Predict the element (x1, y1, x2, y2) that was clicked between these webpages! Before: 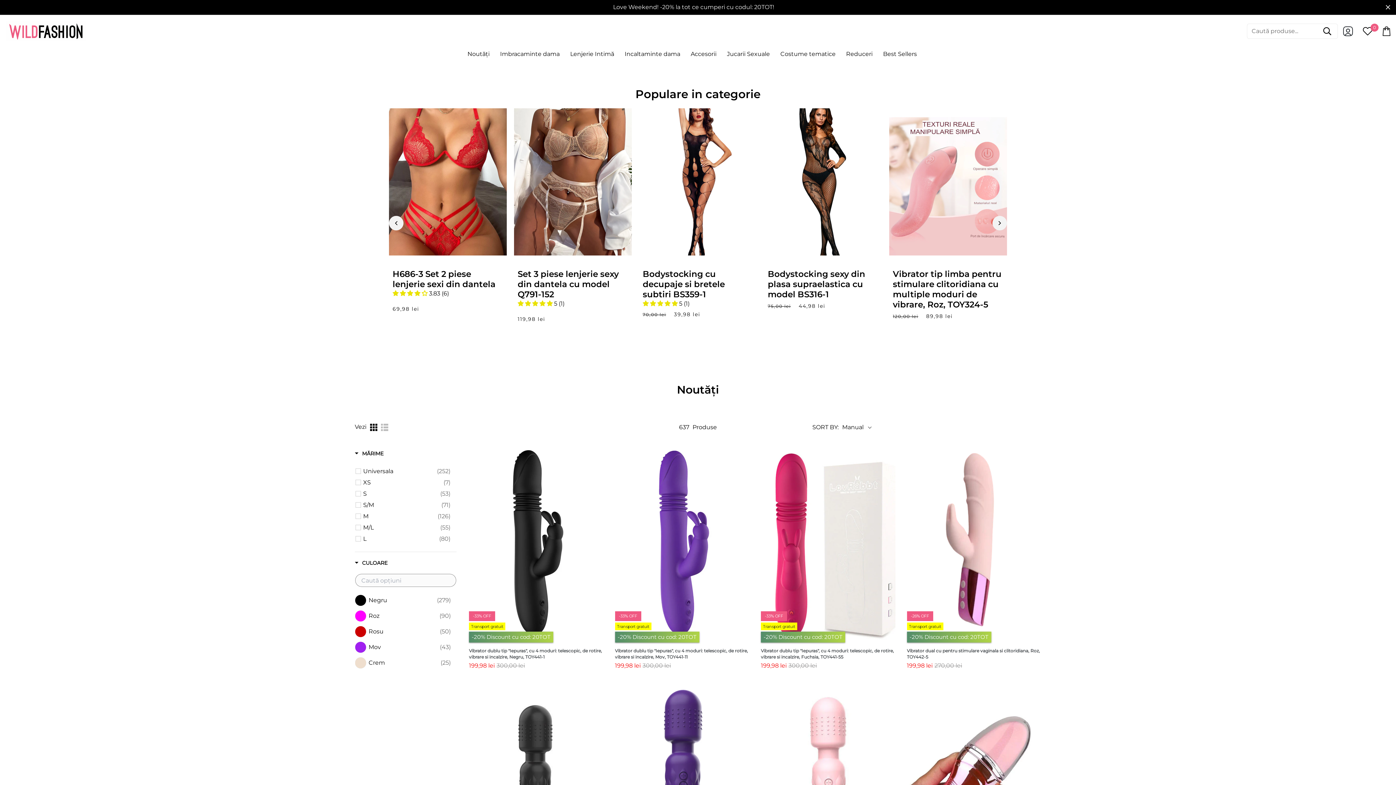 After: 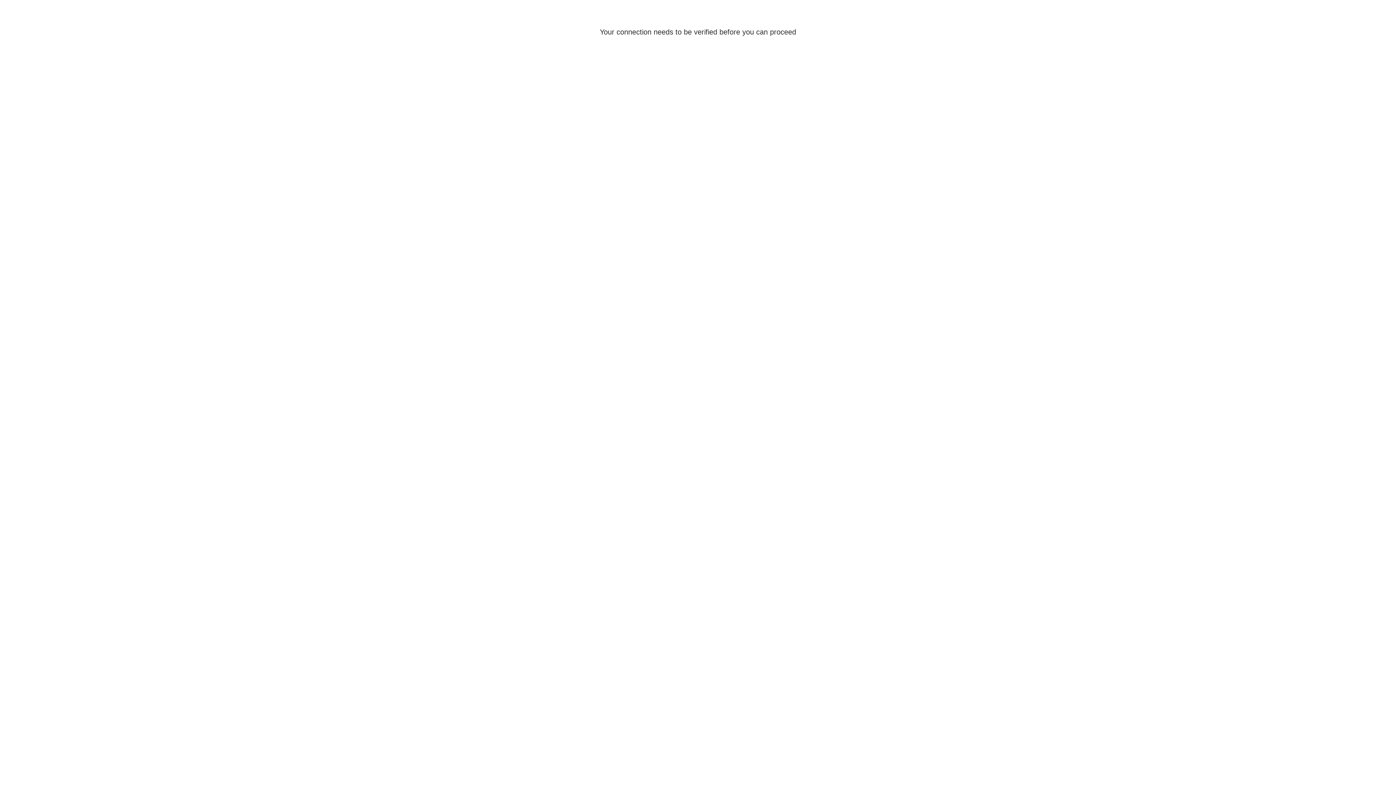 Action: label: Reduceri bbox: (841, 47, 878, 60)